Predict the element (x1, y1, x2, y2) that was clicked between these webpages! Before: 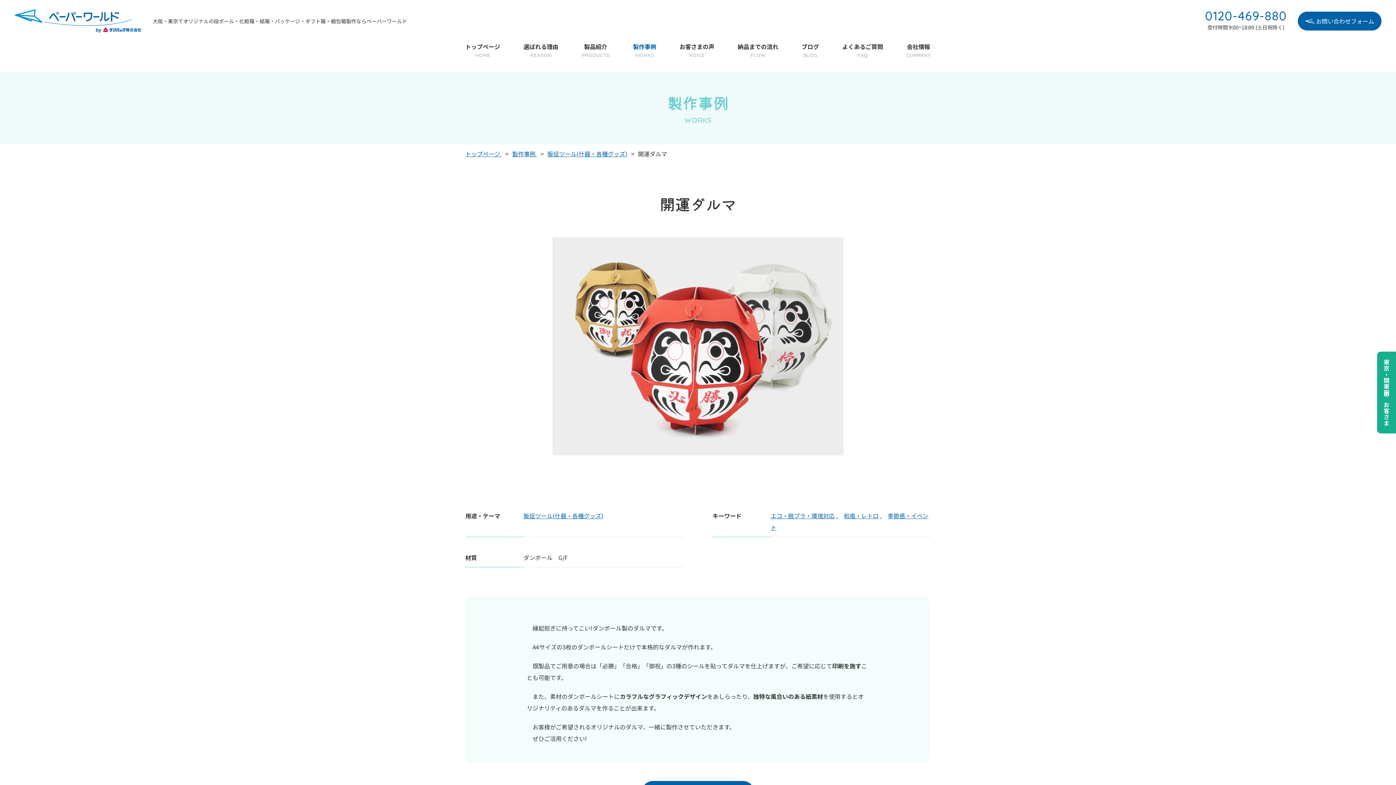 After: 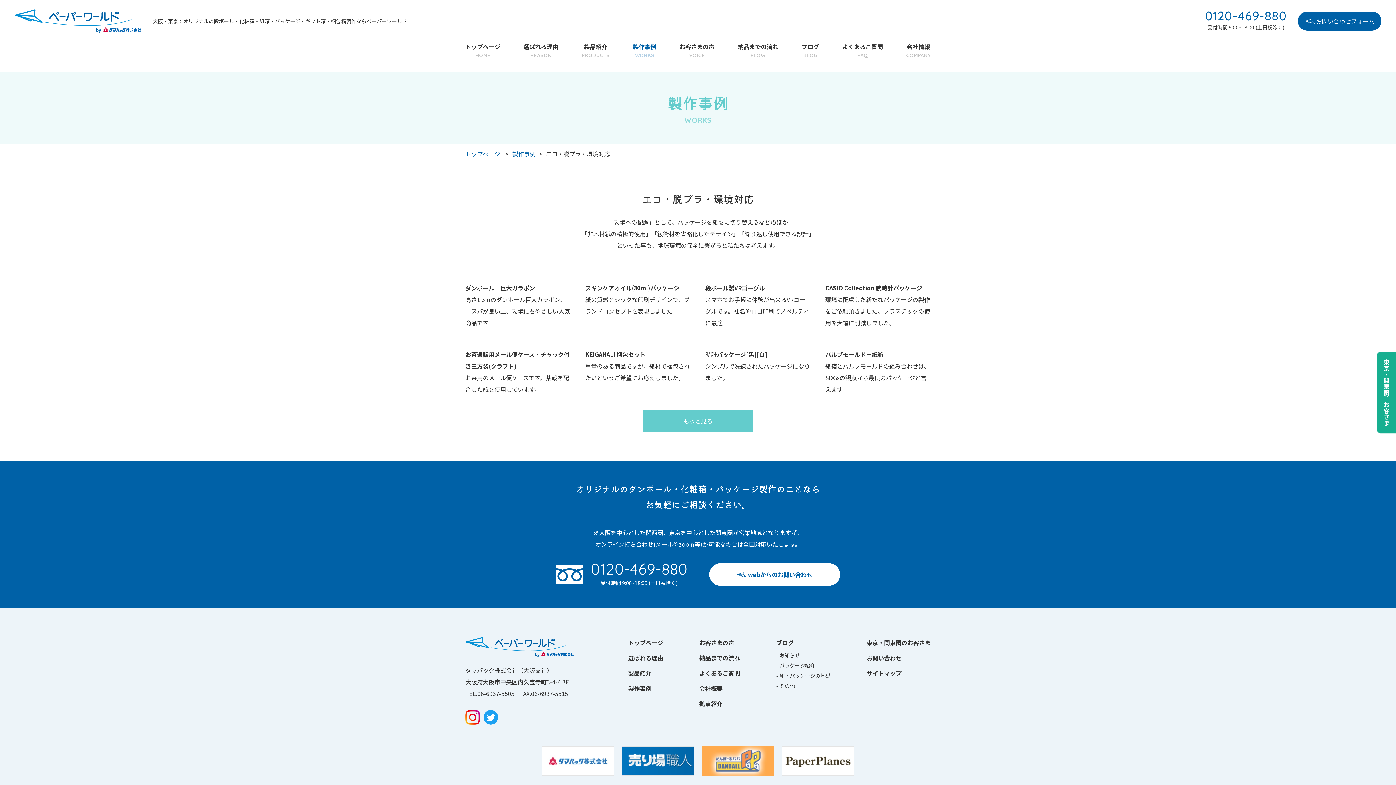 Action: bbox: (770, 511, 834, 520) label: エコ・脱プラ・環境対応